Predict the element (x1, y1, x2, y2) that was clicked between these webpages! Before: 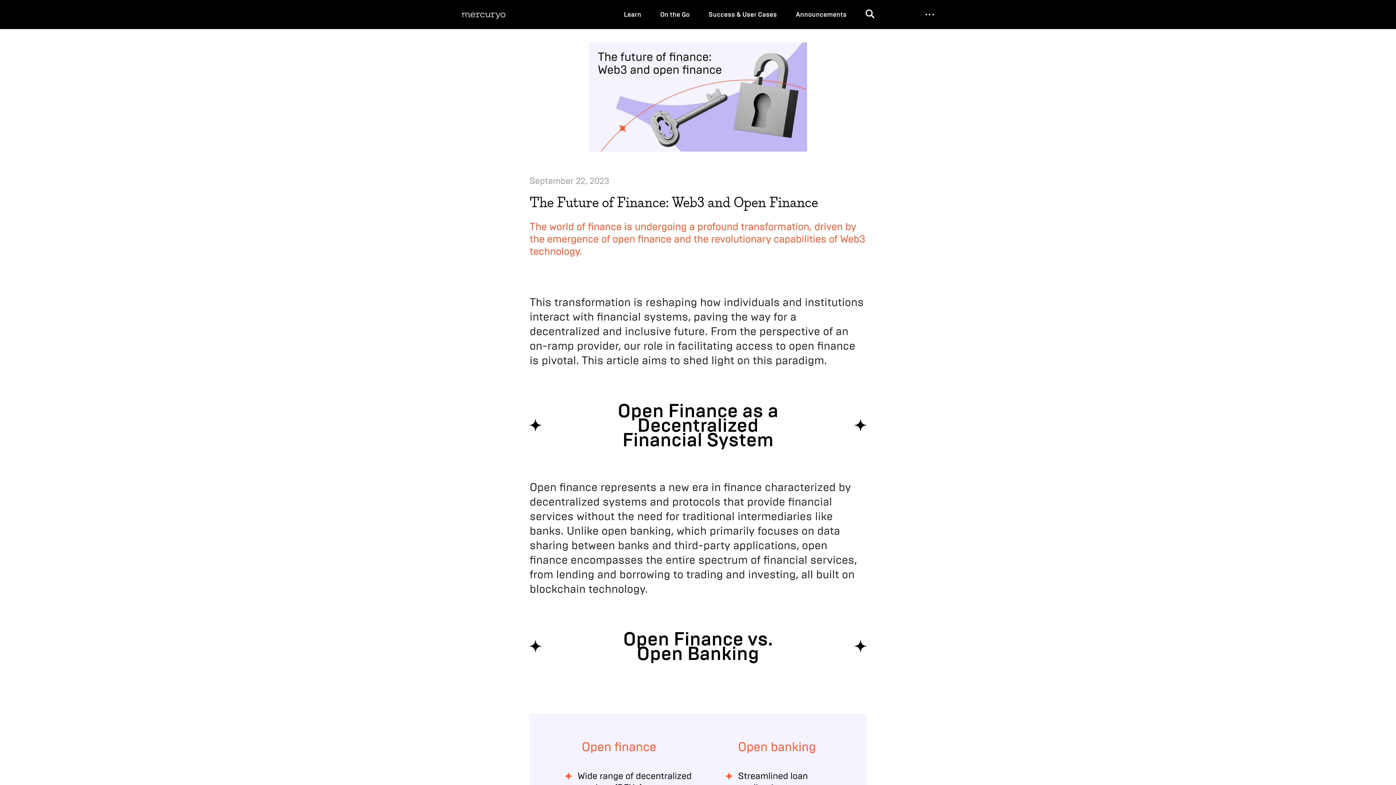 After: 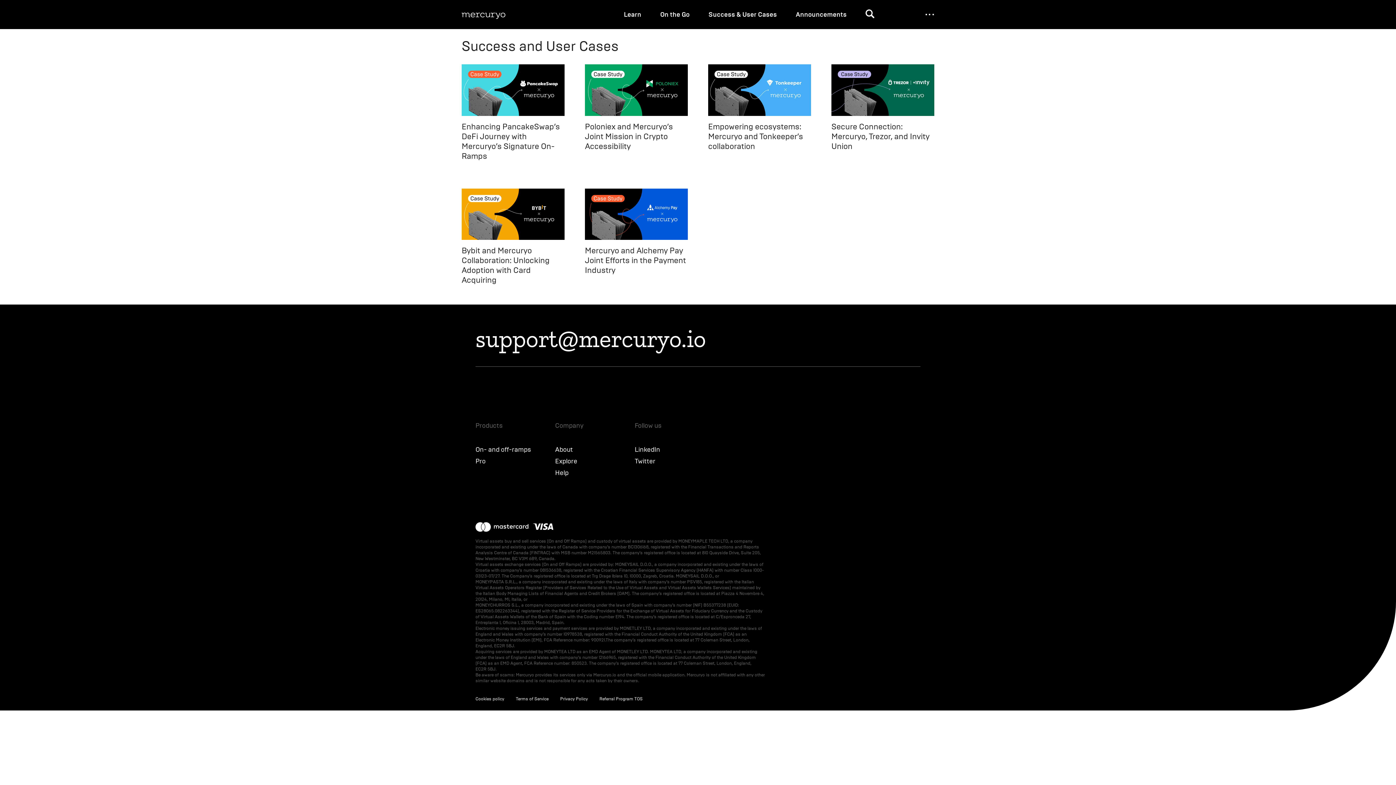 Action: bbox: (708, 10, 777, 18) label: Success & User Cases